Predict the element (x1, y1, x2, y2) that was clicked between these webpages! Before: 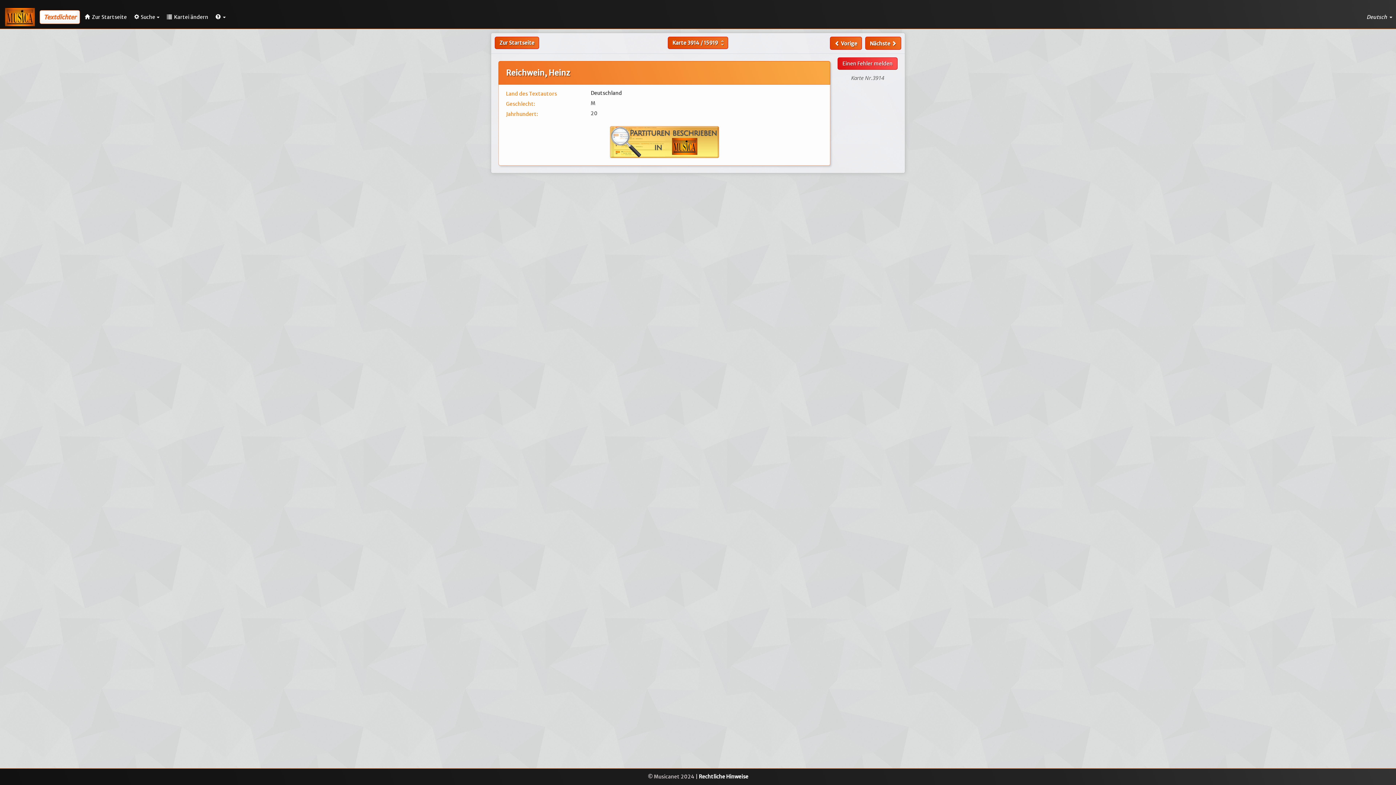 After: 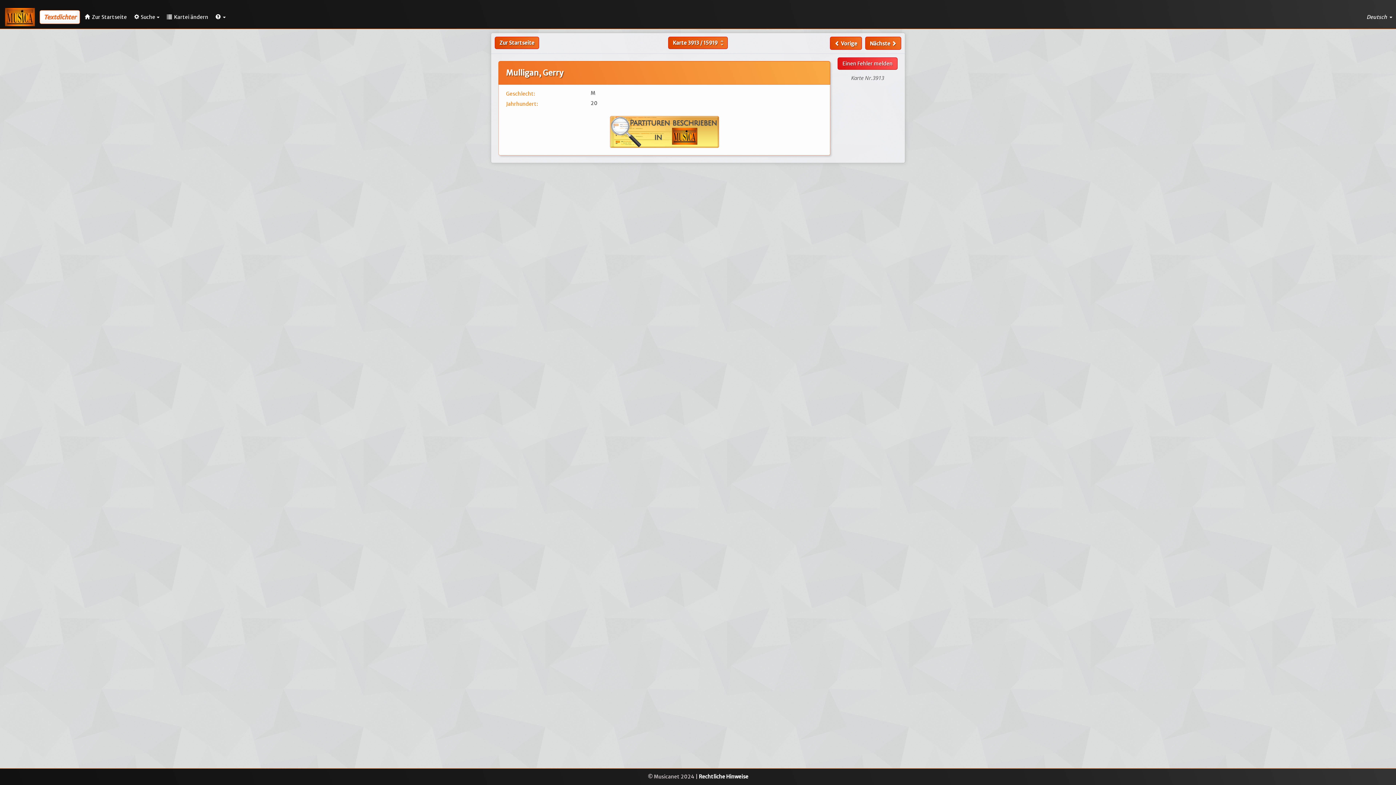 Action: bbox: (830, 36, 862, 49) label:  Vorige